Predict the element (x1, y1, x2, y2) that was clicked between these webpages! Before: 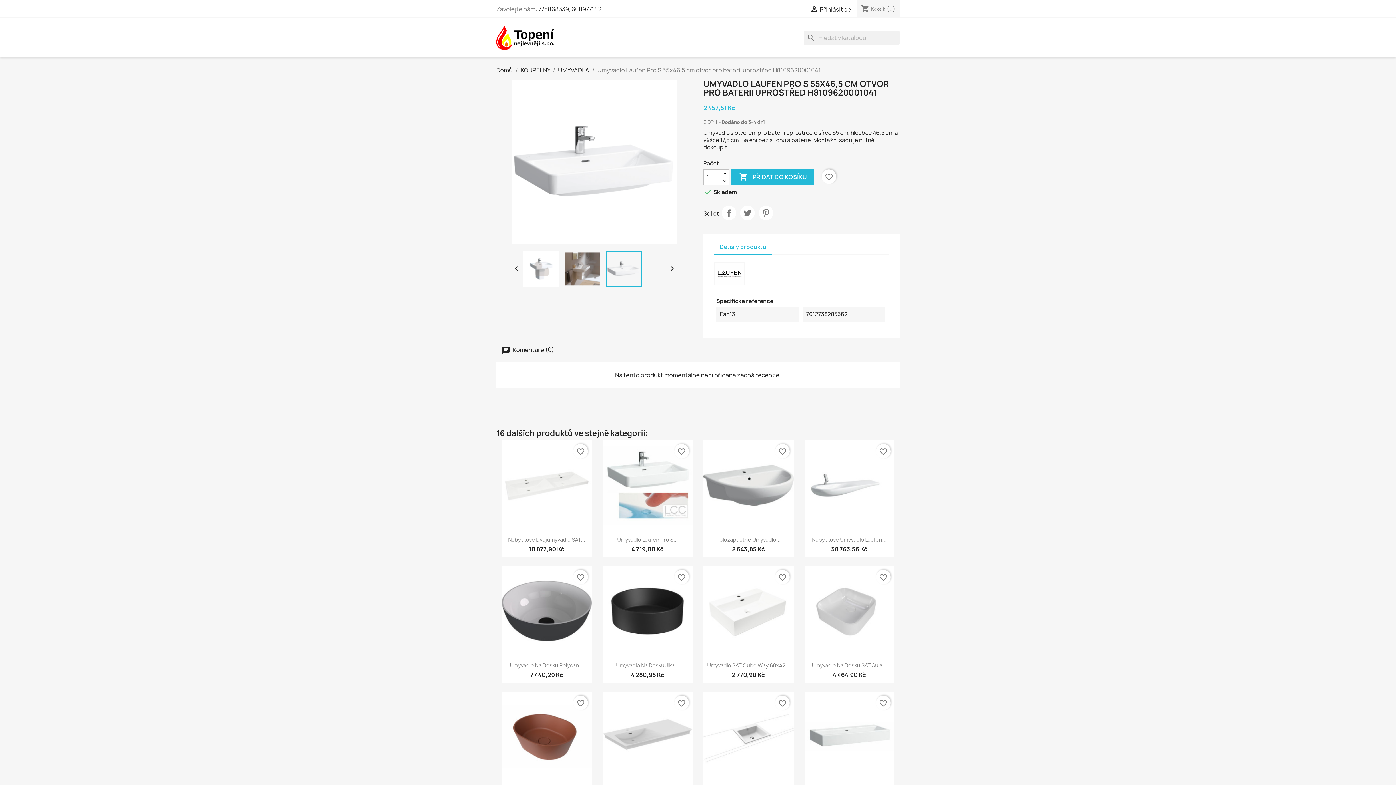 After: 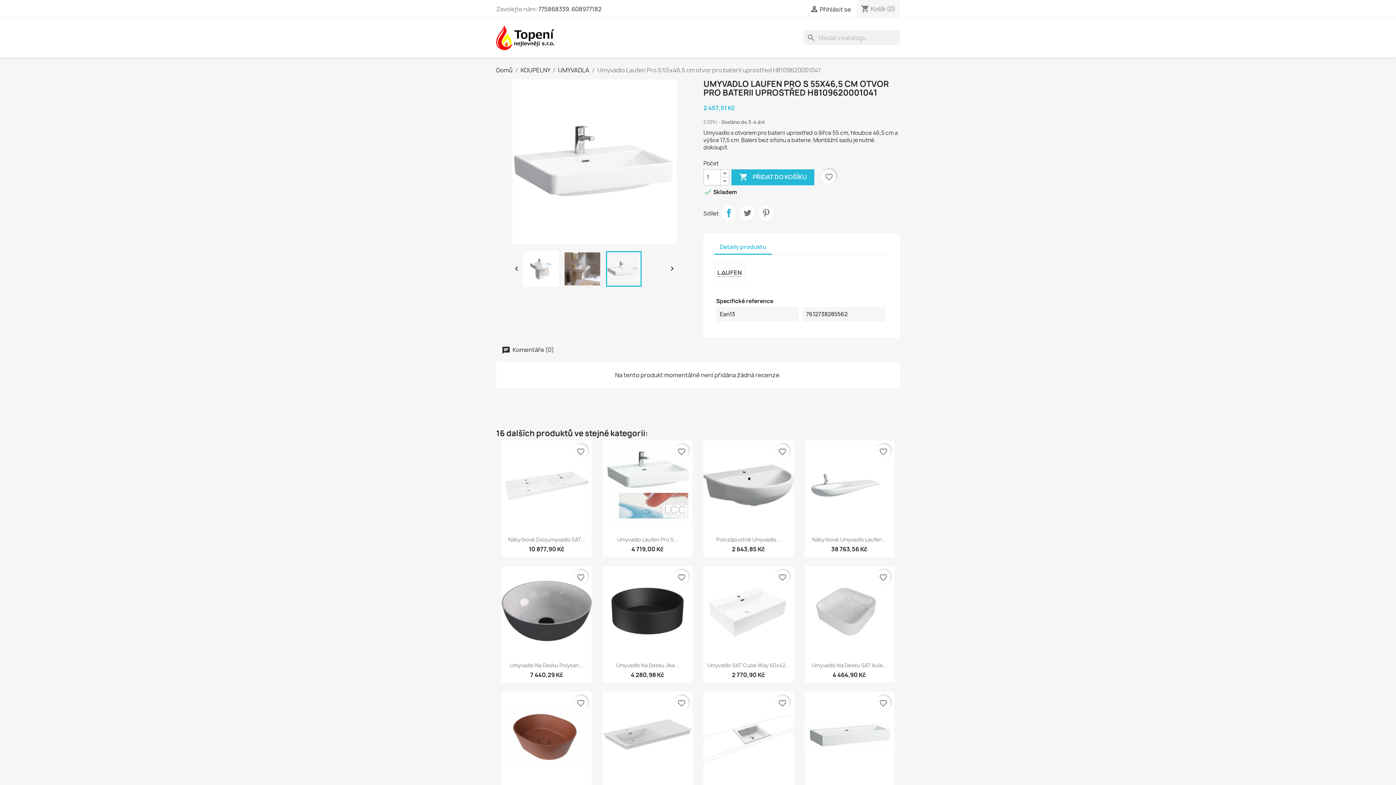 Action: label: Sdílet bbox: (721, 205, 736, 220)